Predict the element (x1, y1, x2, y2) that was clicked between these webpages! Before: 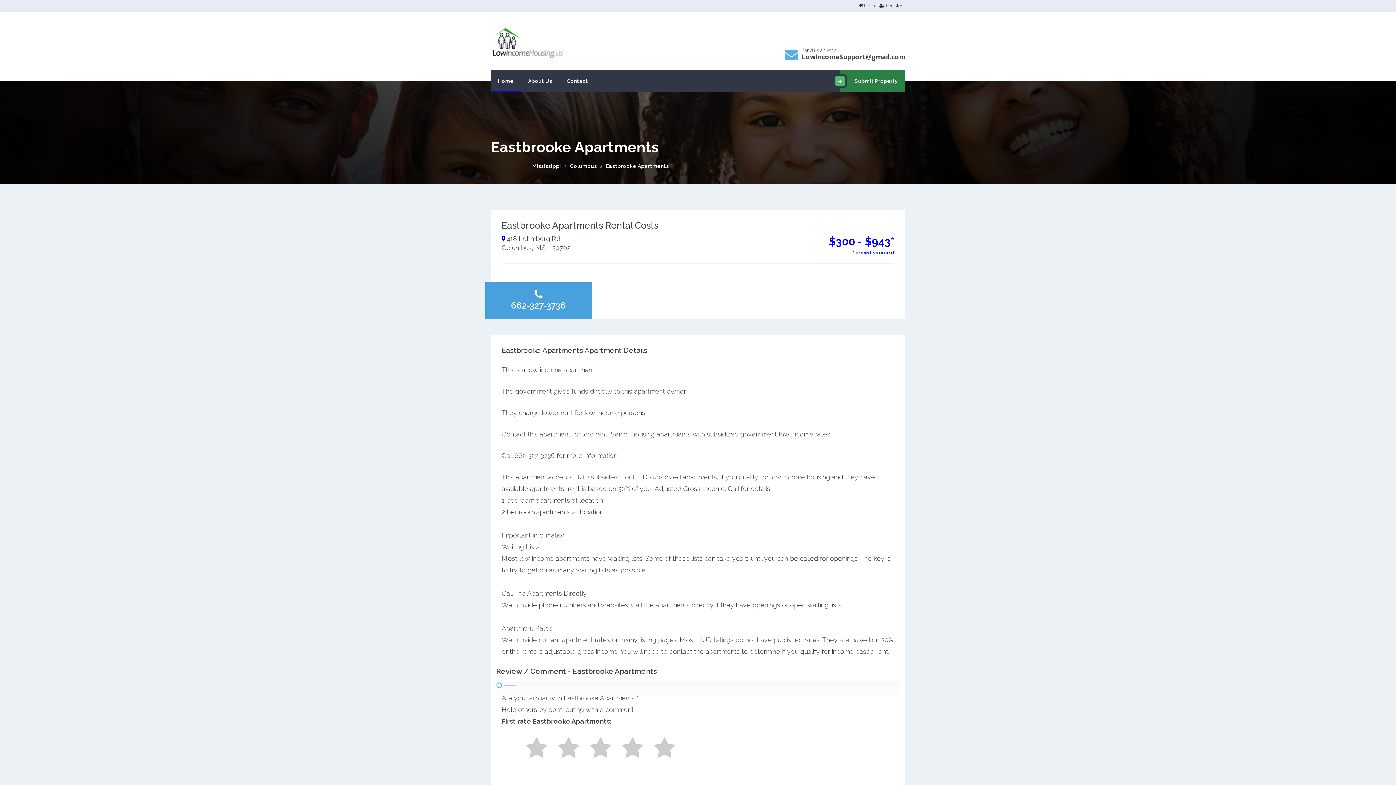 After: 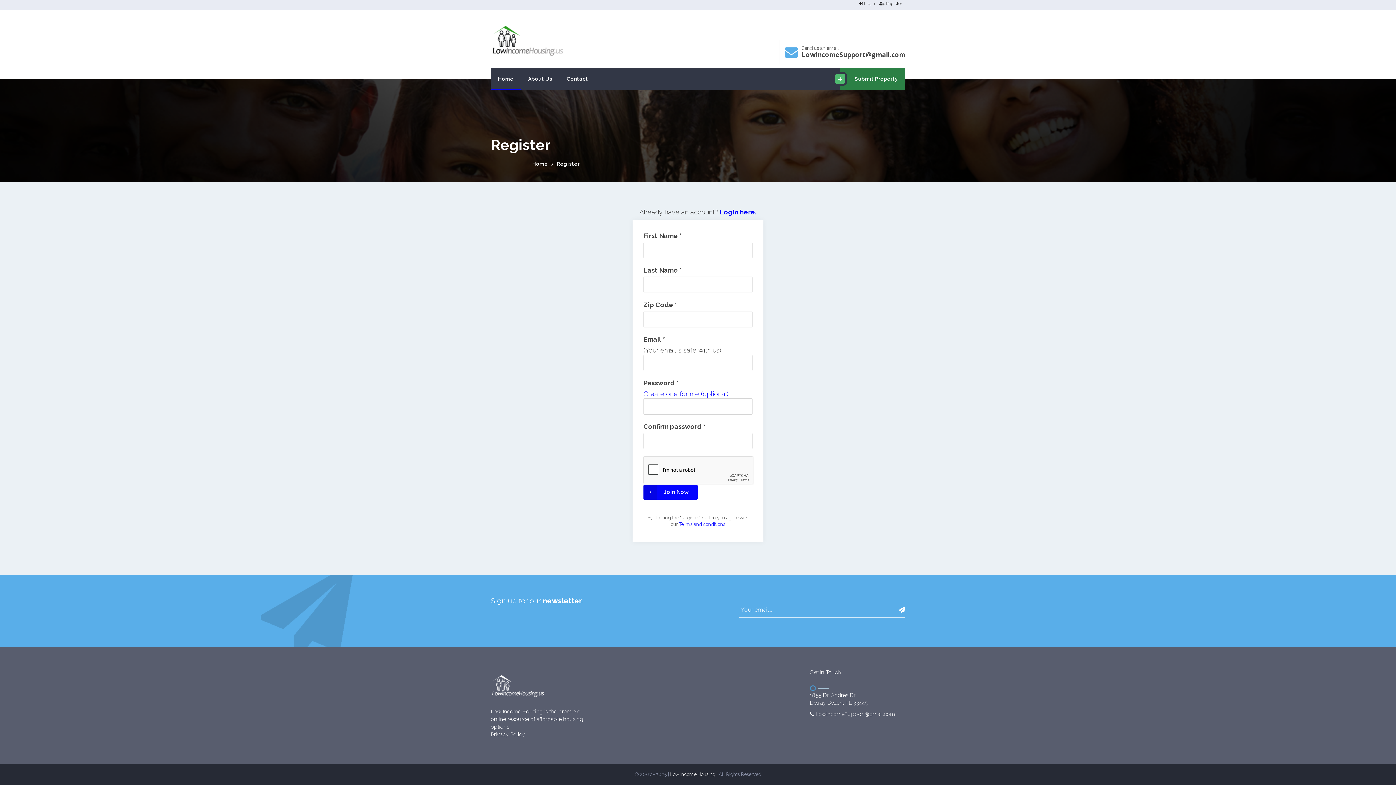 Action: label: Register bbox: (876, 0, 905, 12)